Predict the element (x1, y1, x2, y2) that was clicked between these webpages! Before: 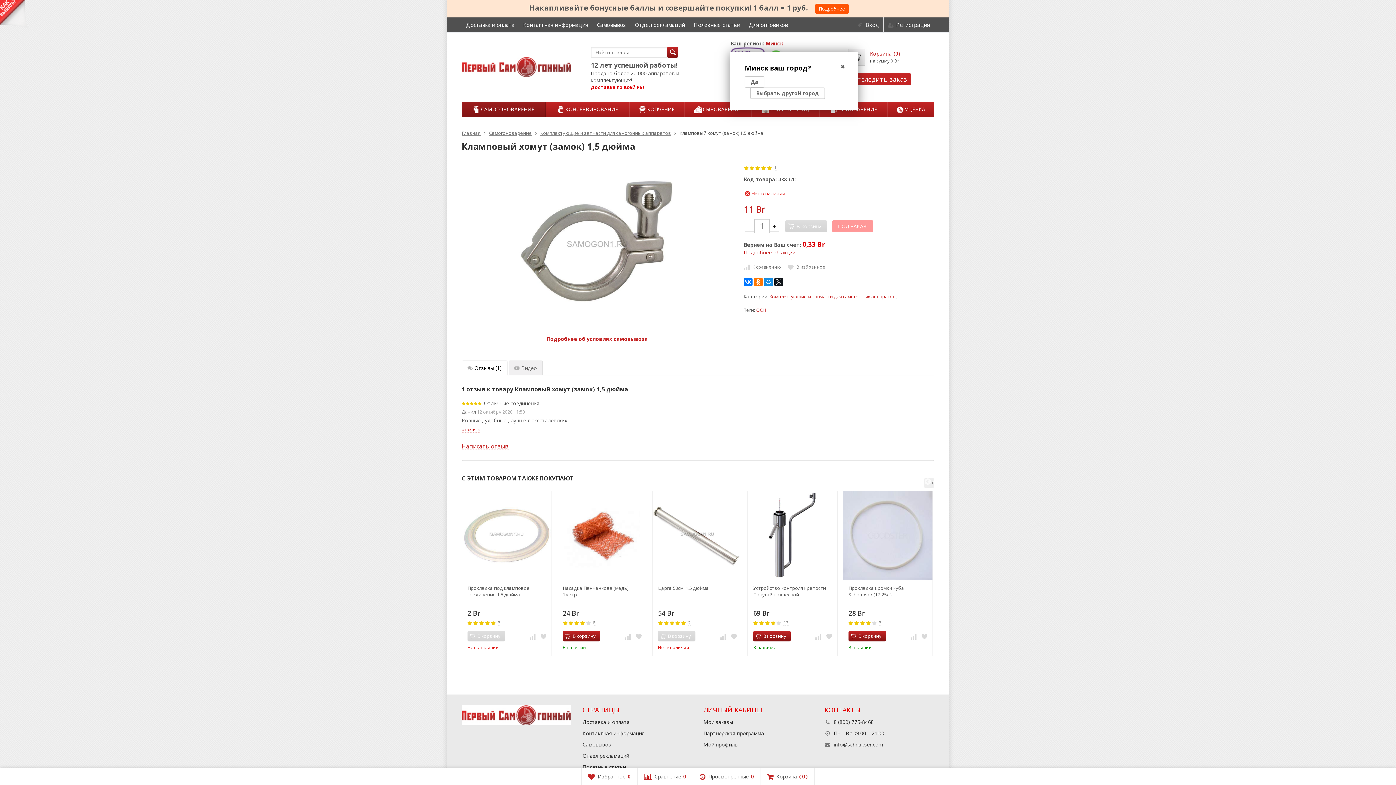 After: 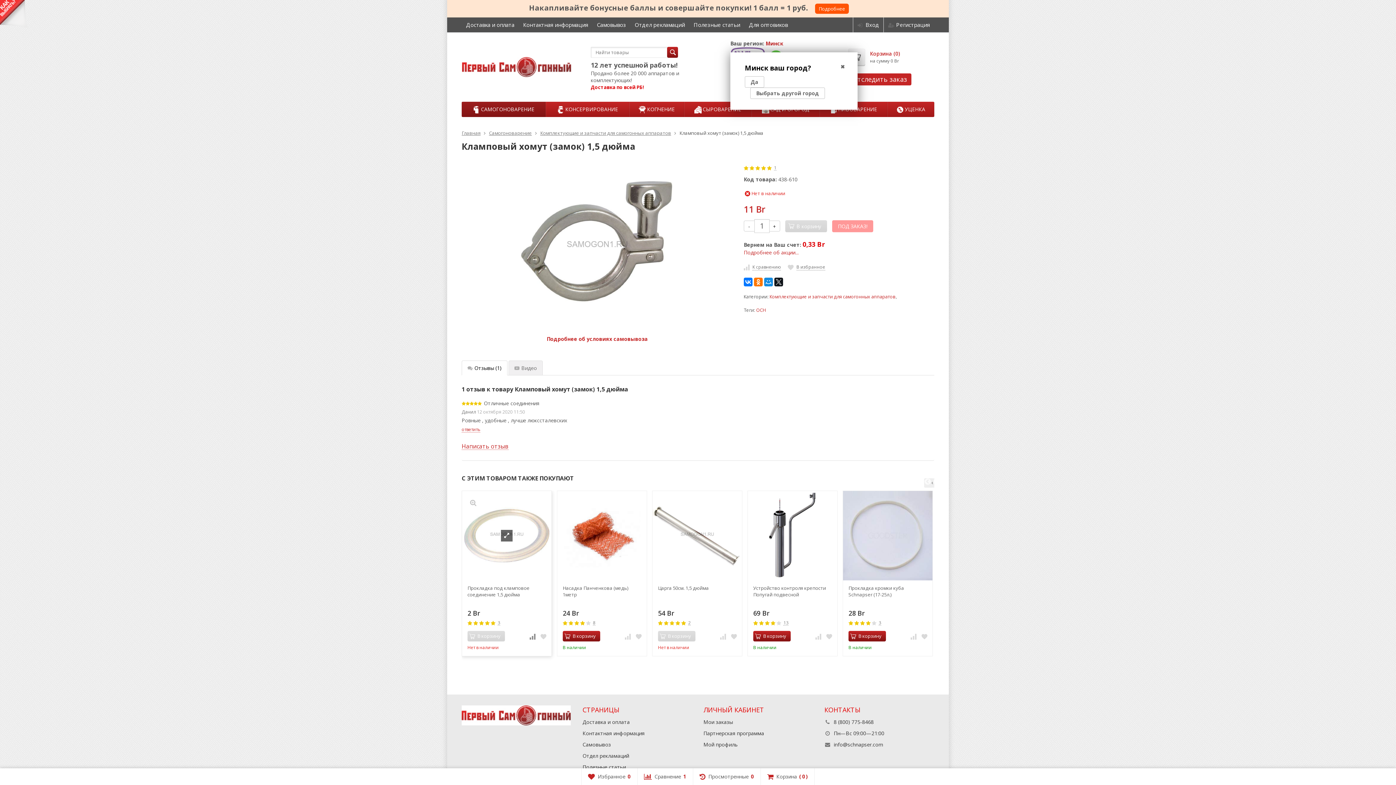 Action: bbox: (528, 632, 537, 640)